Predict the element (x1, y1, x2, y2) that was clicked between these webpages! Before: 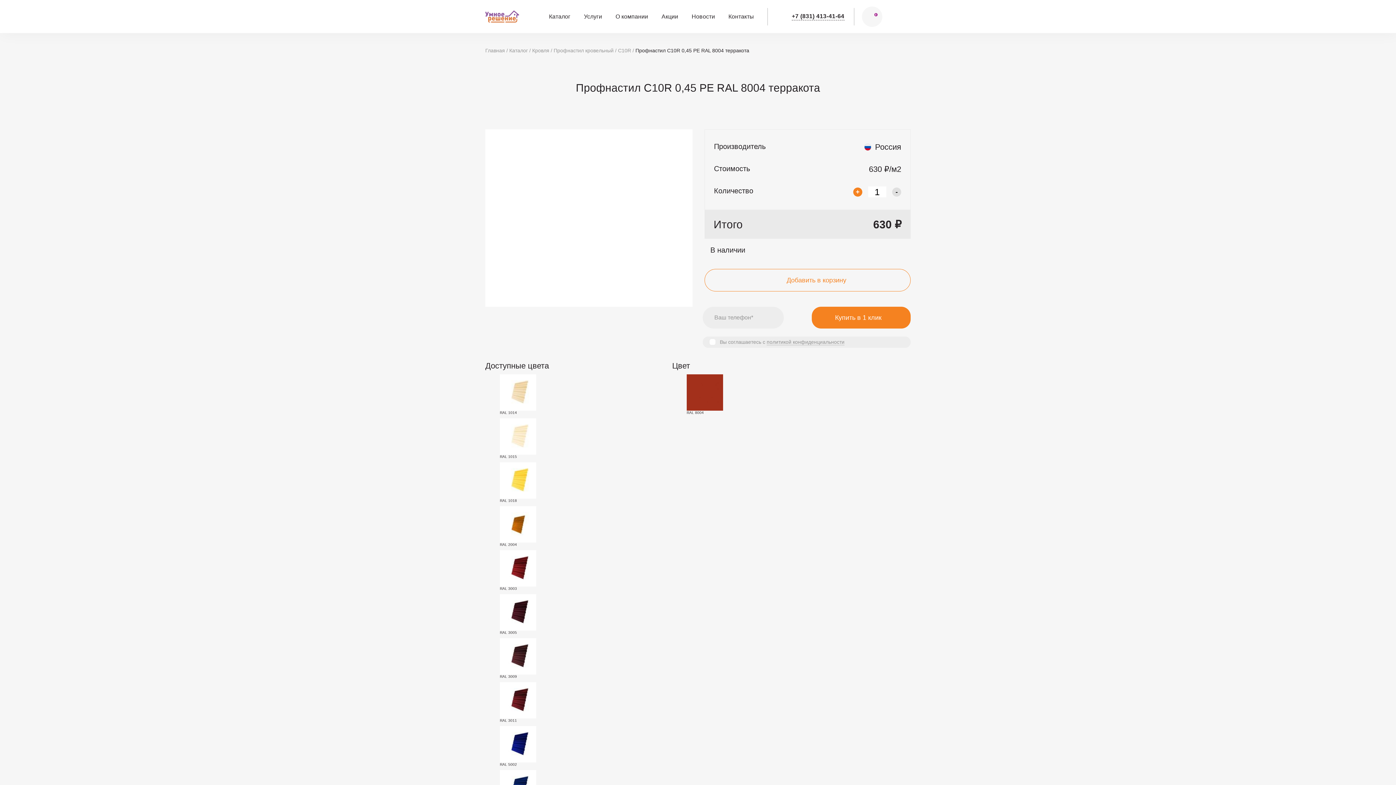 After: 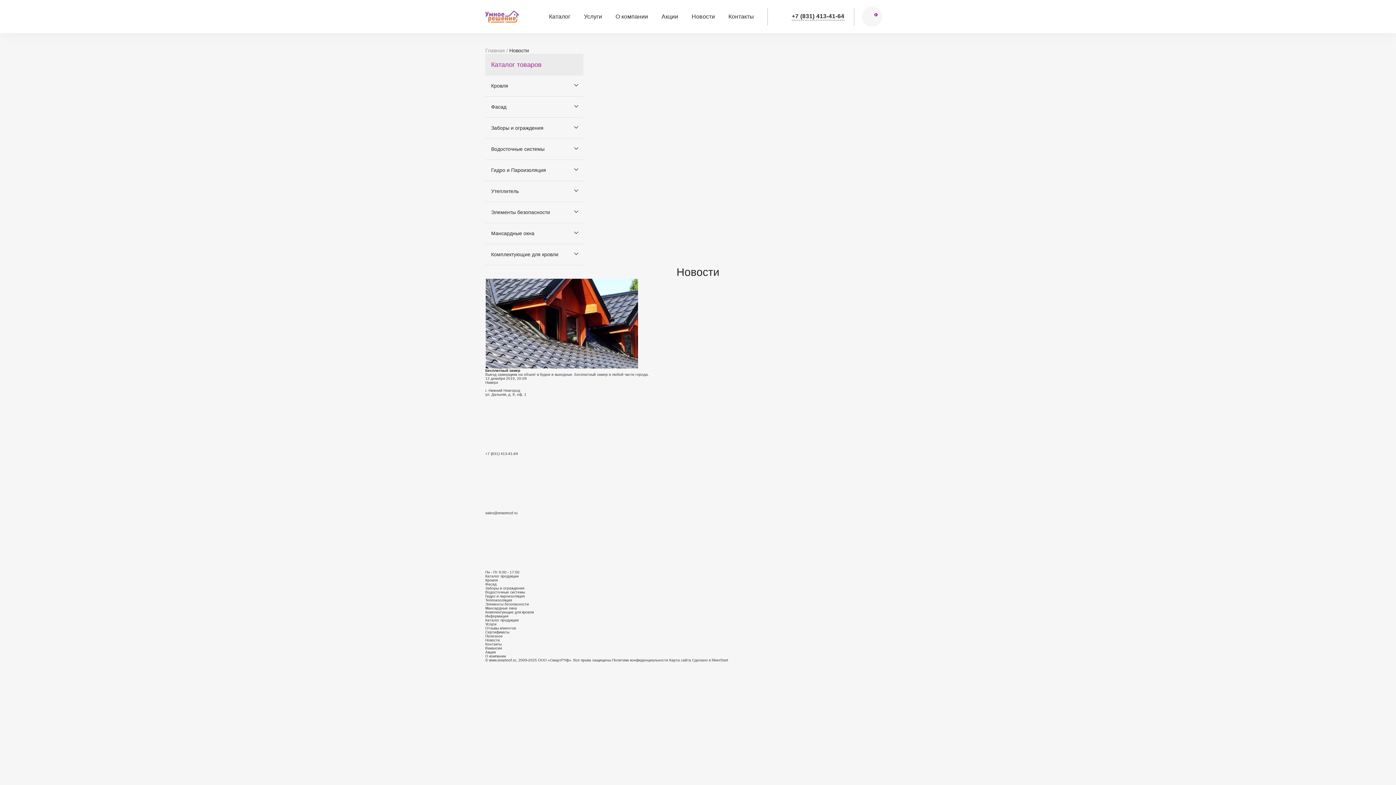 Action: bbox: (691, 0, 715, 33) label: Новости